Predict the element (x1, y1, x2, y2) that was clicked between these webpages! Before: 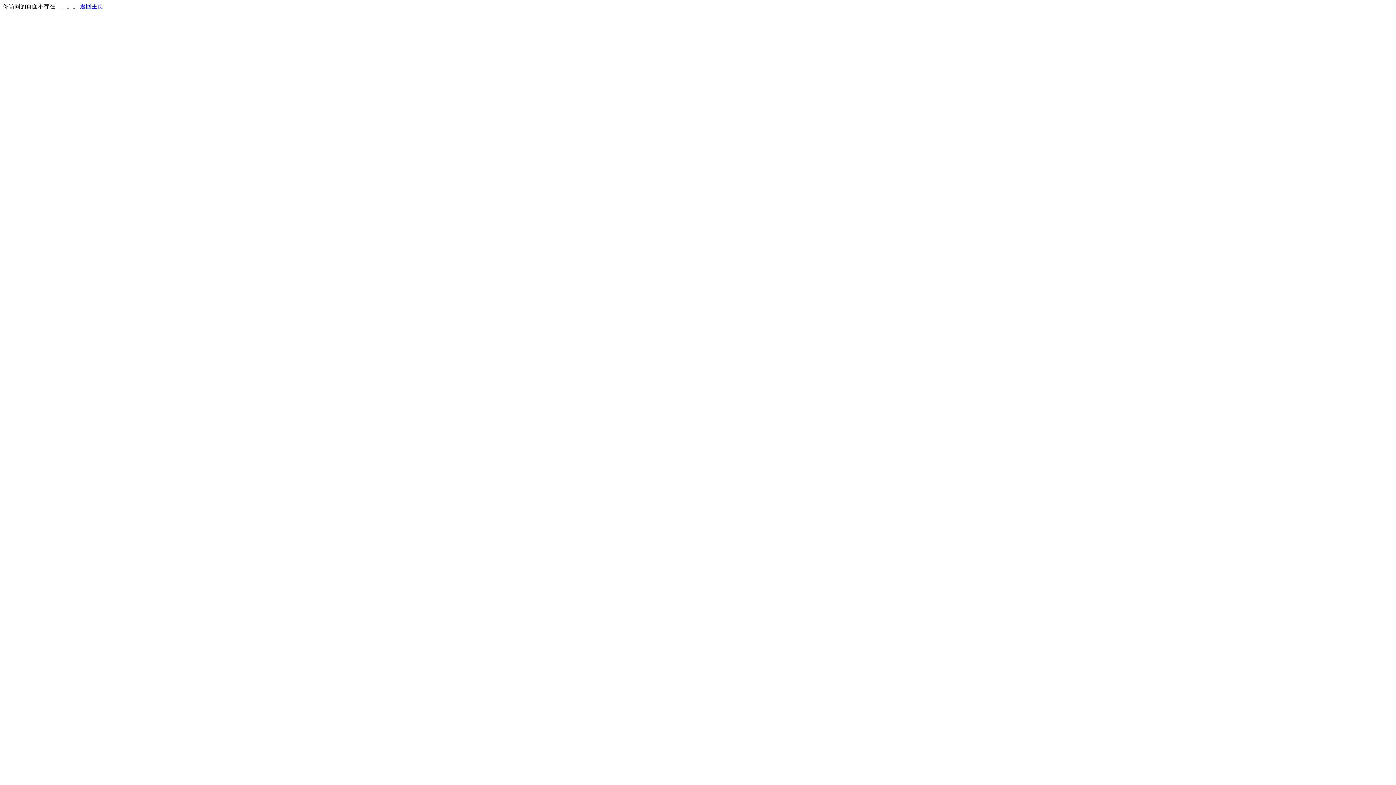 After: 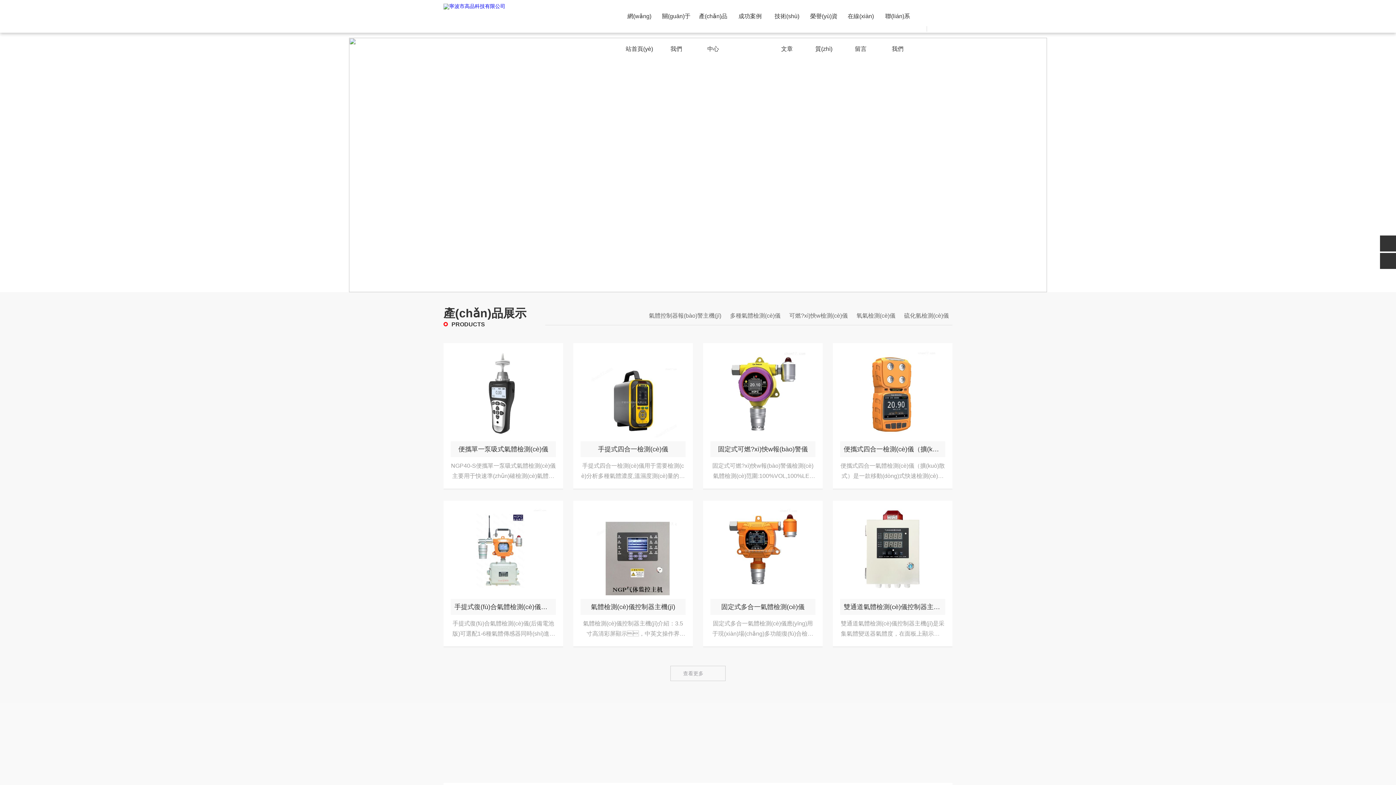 Action: label: 返回主页 bbox: (80, 3, 103, 9)